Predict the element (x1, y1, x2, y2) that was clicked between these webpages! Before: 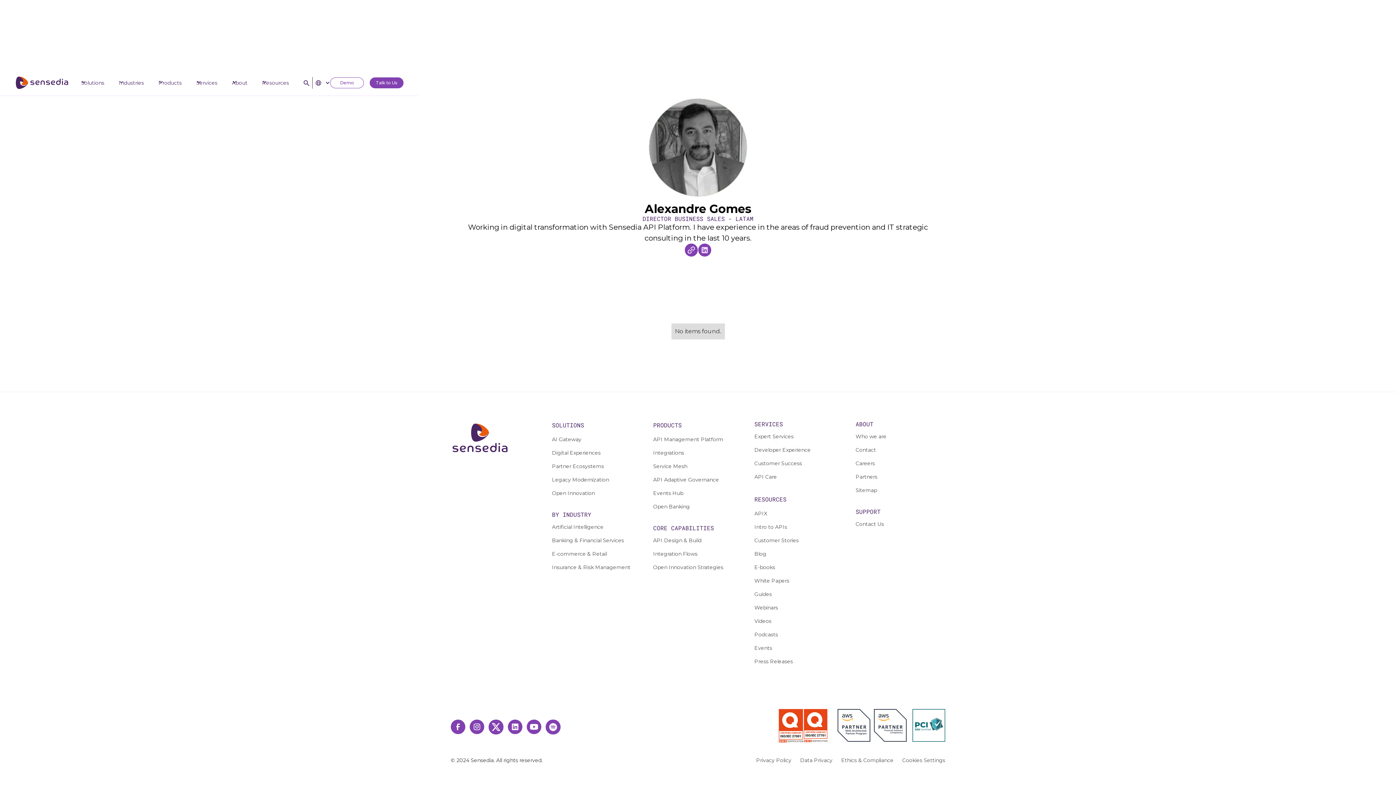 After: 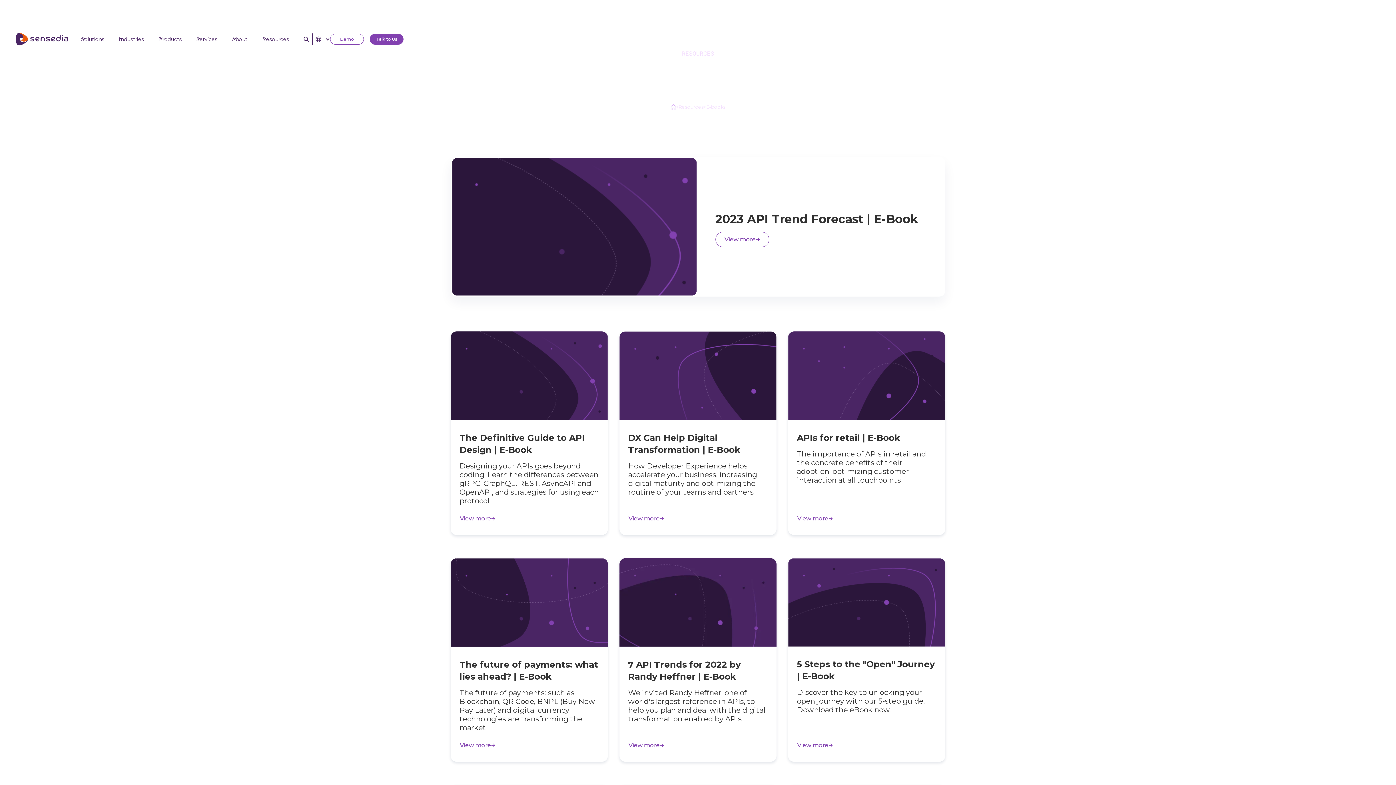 Action: label: E-books bbox: (754, 561, 775, 574)